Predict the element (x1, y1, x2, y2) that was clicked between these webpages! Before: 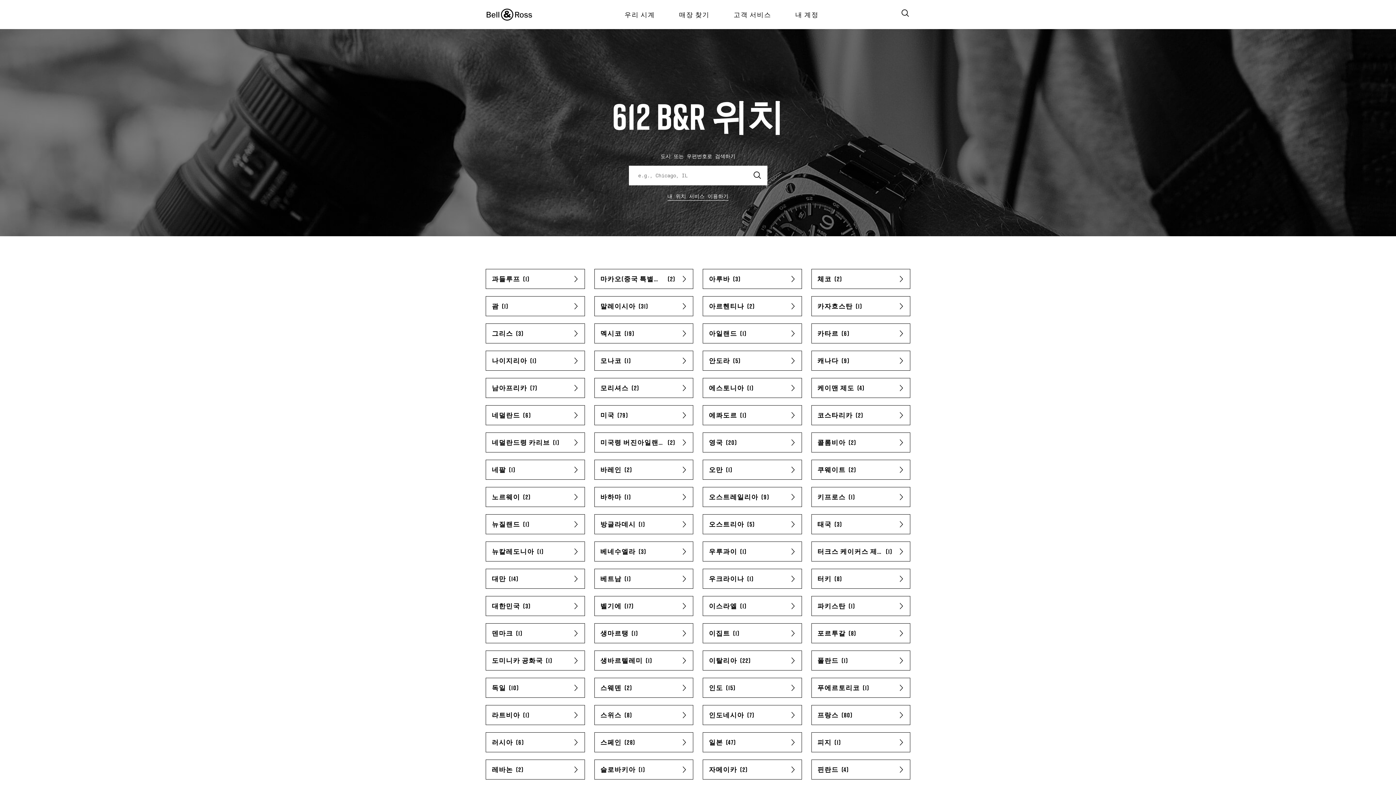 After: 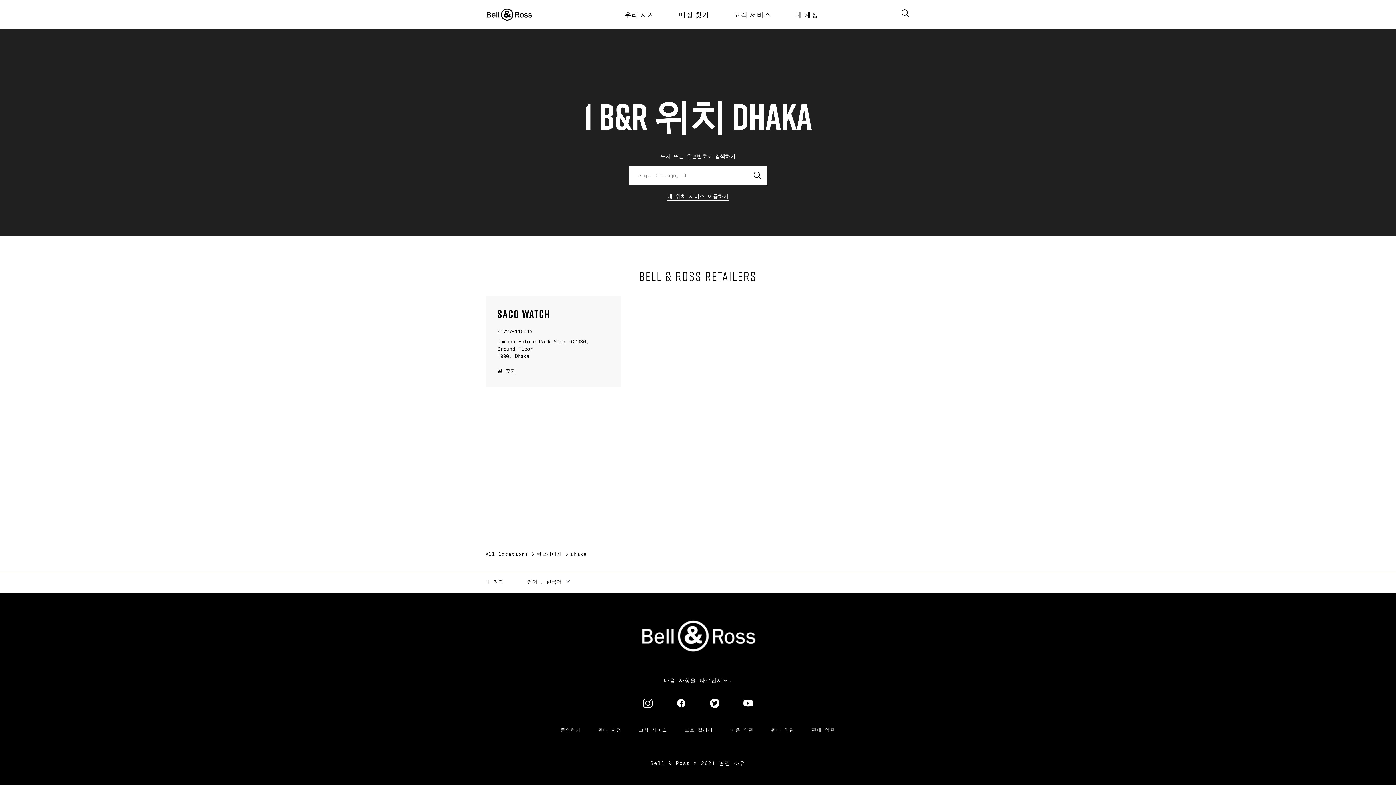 Action: bbox: (594, 514, 693, 534) label: 방글라데시